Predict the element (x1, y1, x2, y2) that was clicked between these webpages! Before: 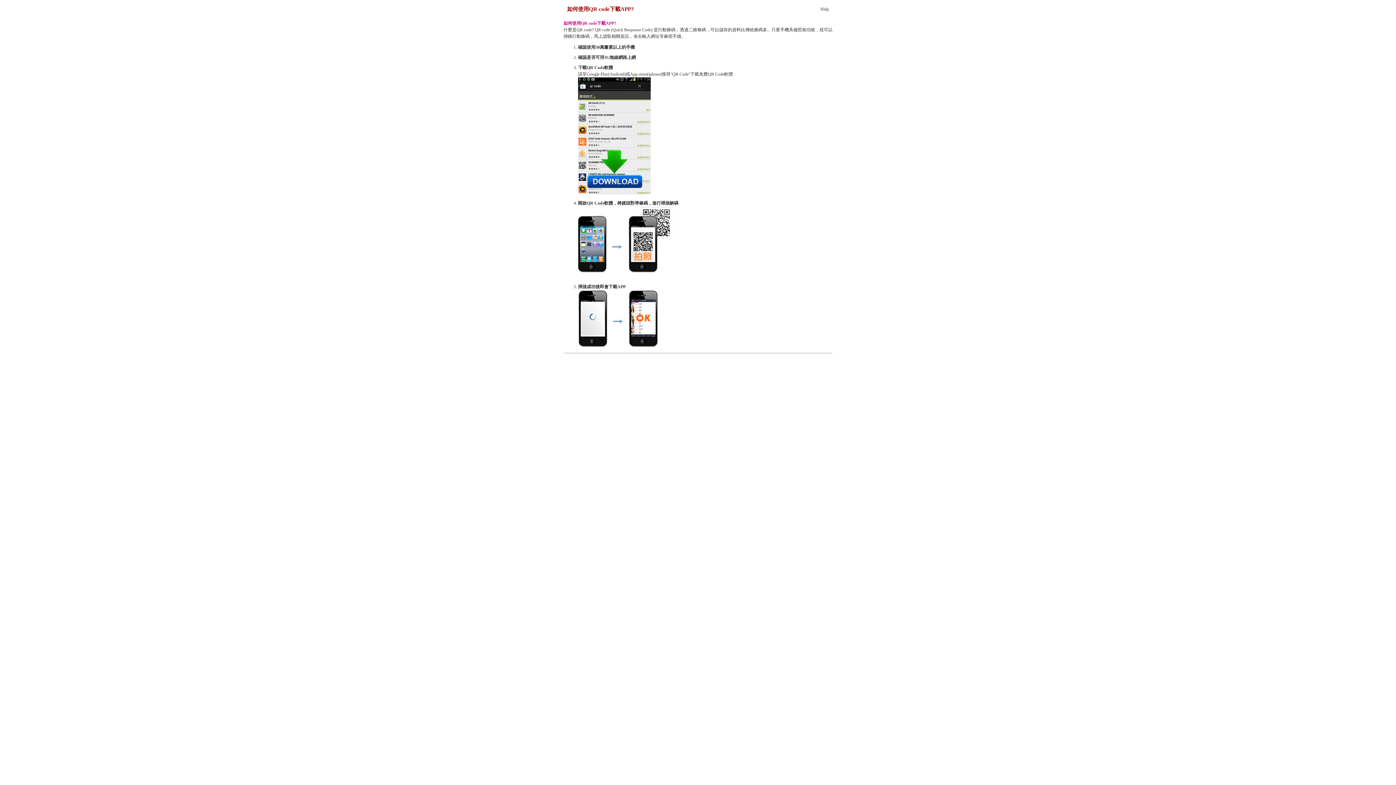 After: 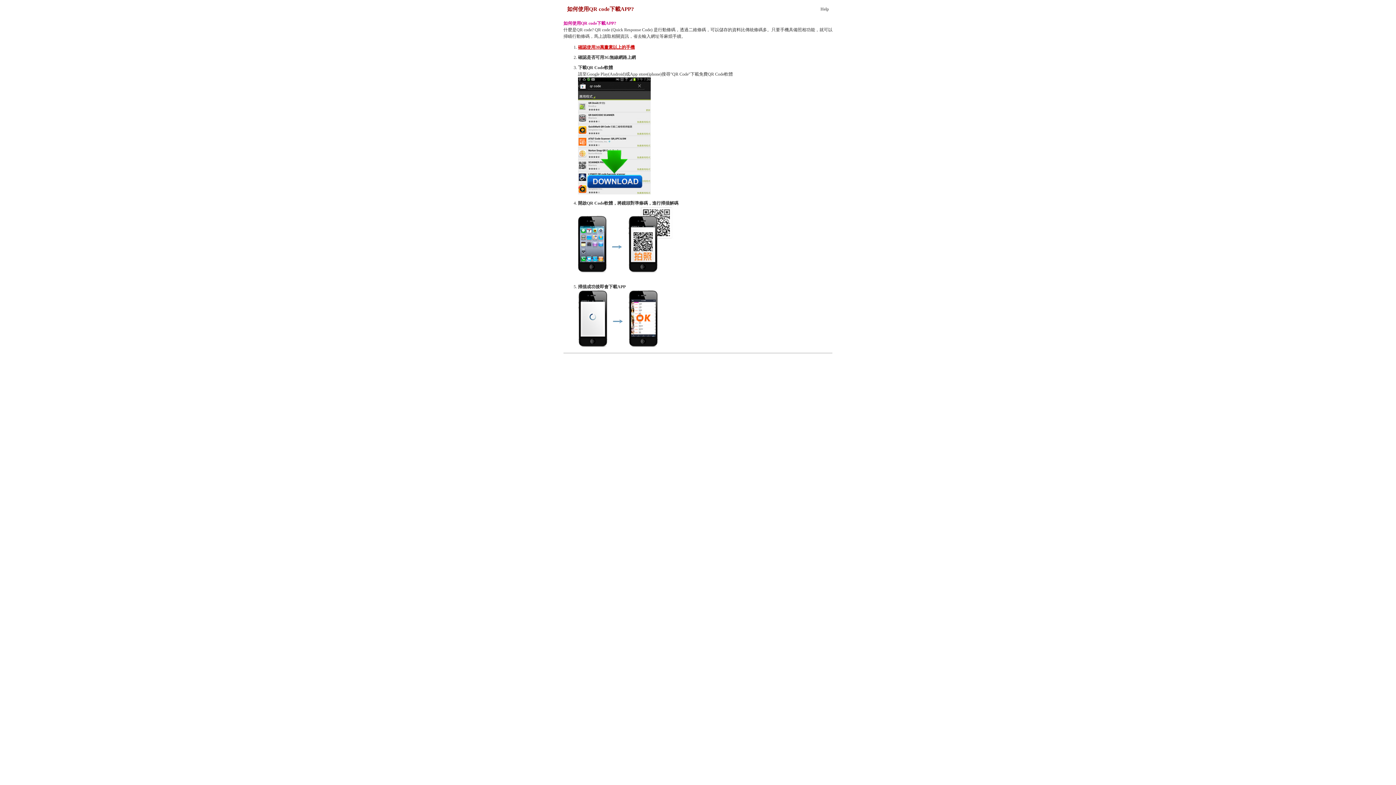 Action: label: 確認使用30萬畫素以上的手機 bbox: (578, 44, 634, 49)